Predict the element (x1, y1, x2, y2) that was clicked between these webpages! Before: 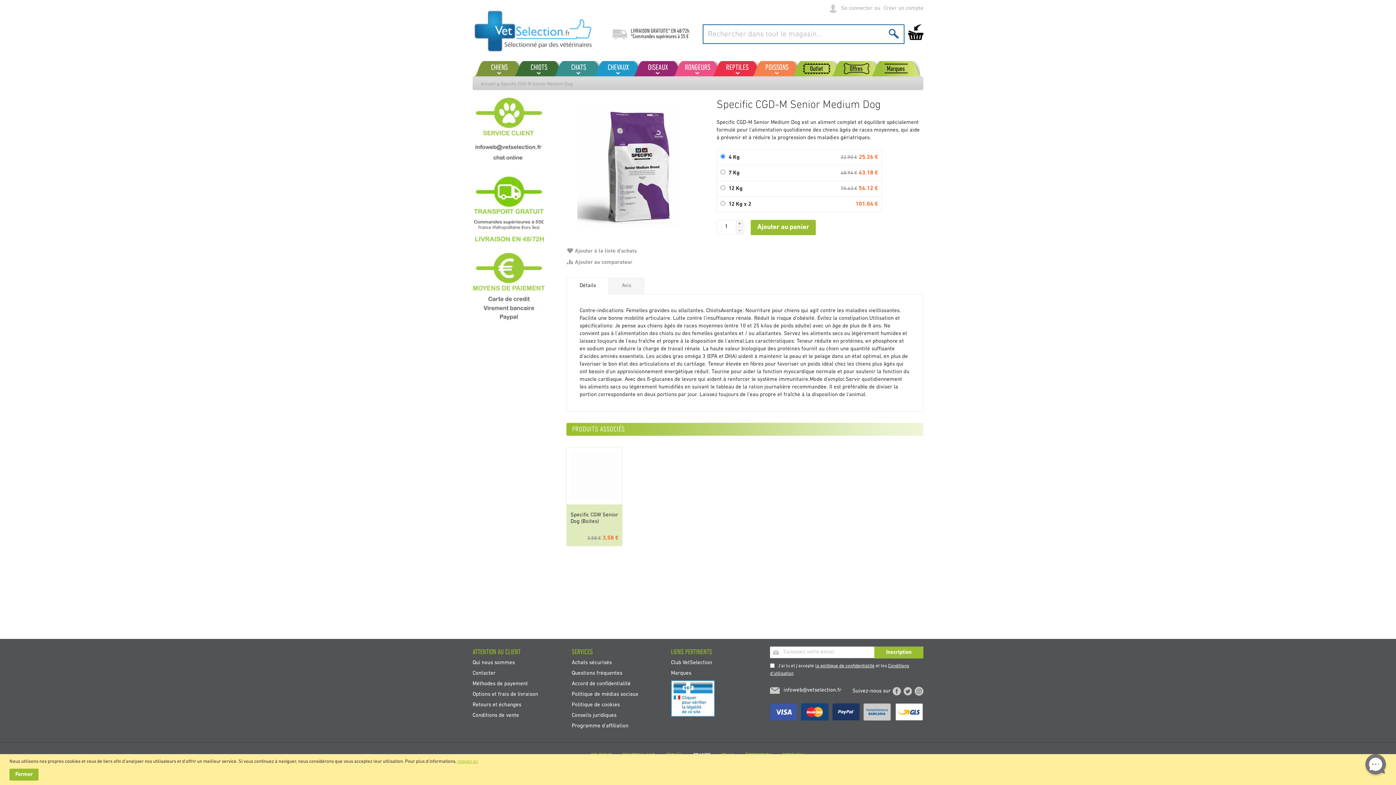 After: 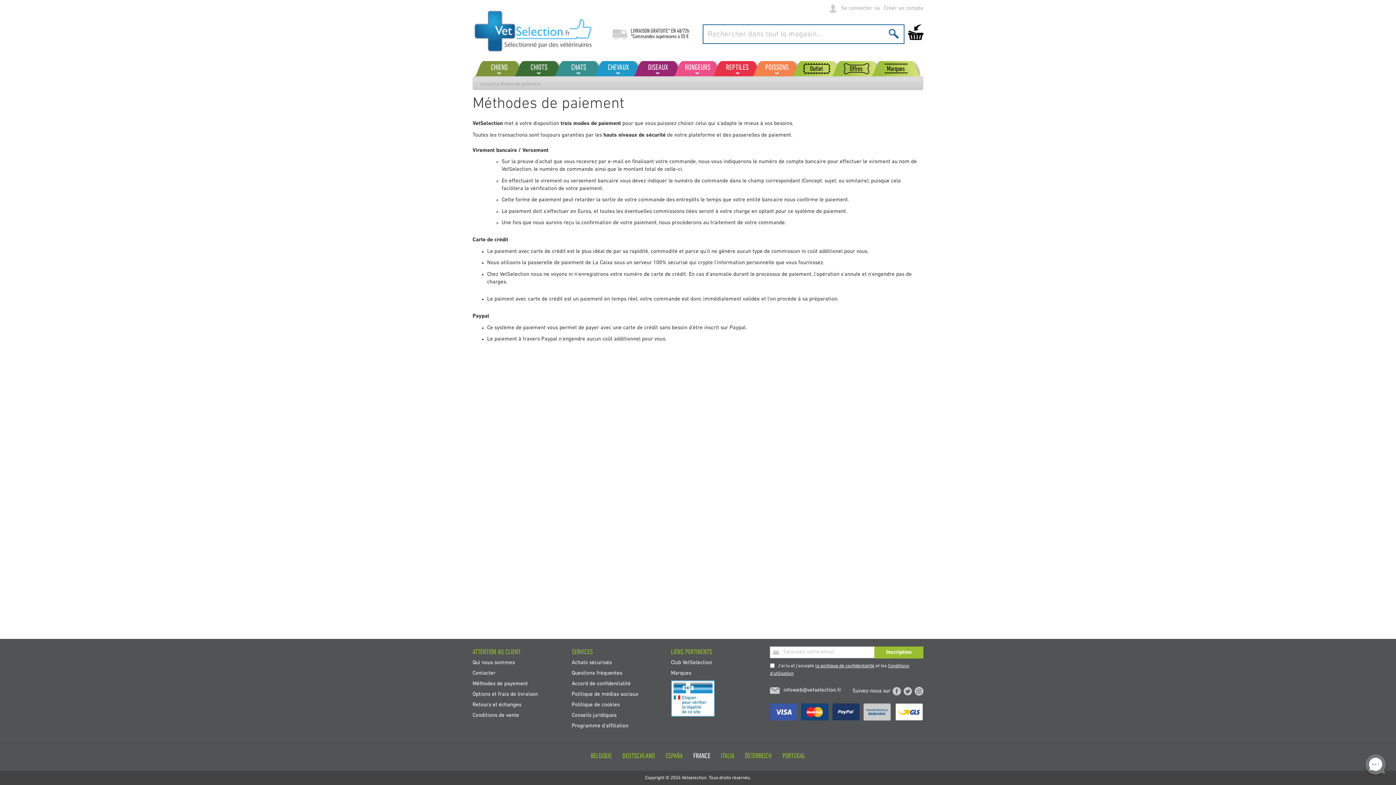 Action: label: Méthodes de payement bbox: (472, 724, 528, 737)